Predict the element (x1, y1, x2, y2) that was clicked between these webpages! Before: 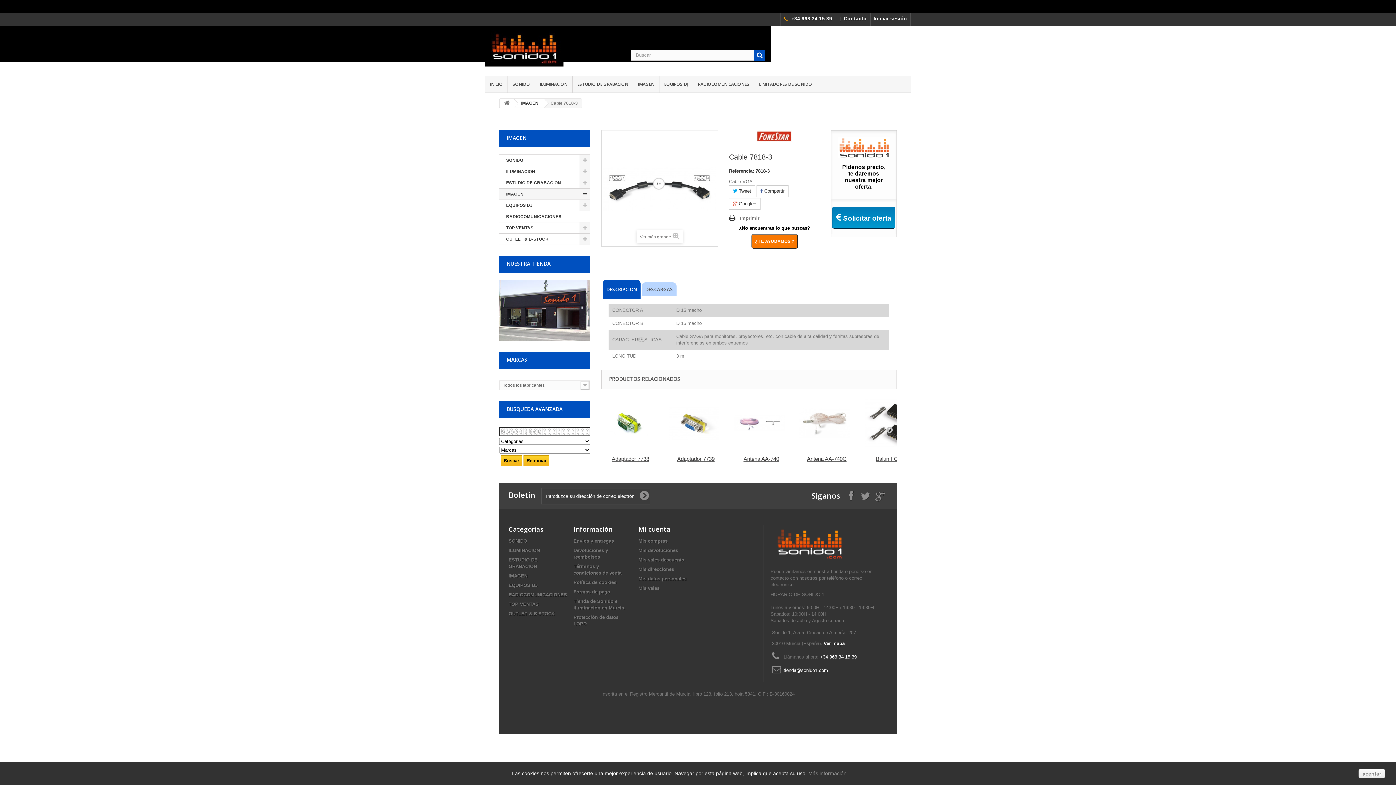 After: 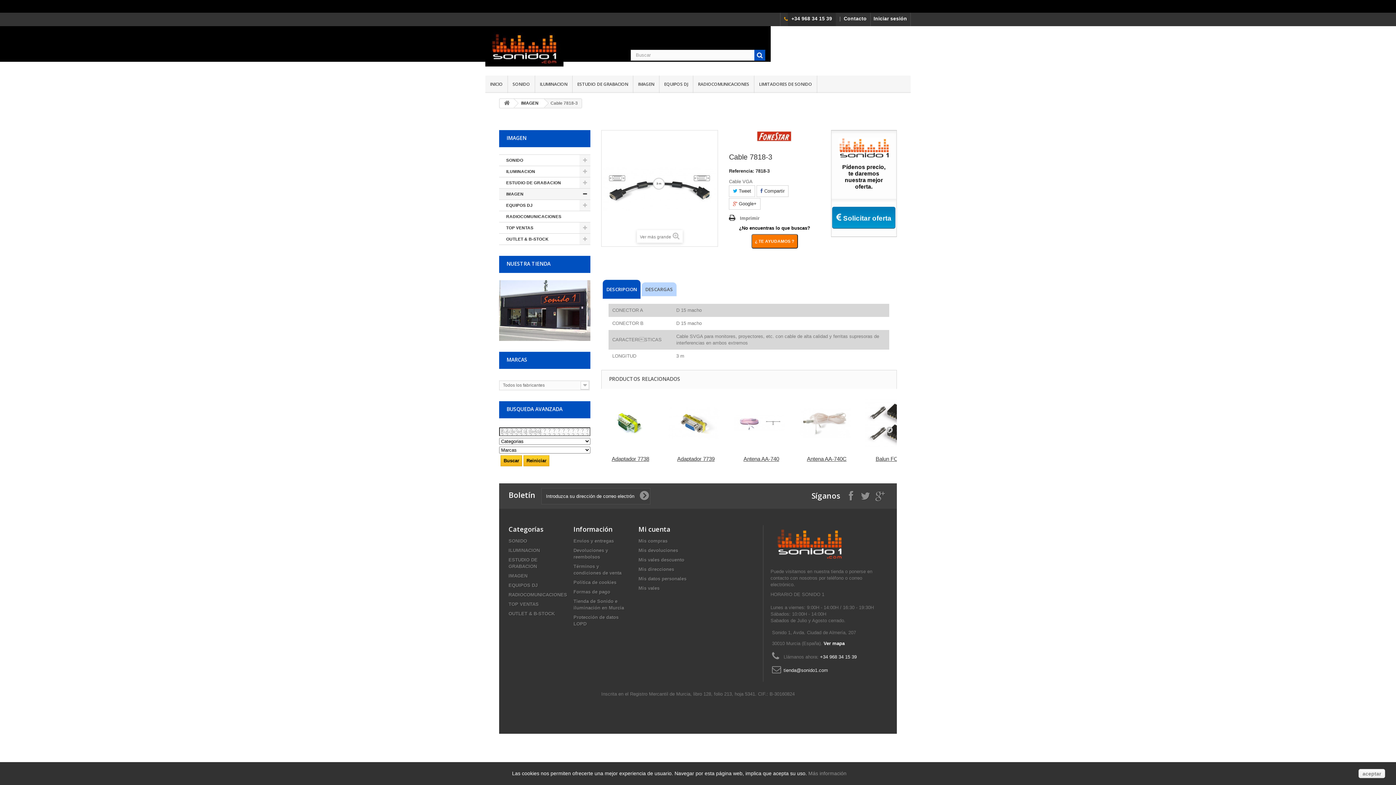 Action: label: +34 968 34 15 39 bbox: (788, 12, 836, 26)